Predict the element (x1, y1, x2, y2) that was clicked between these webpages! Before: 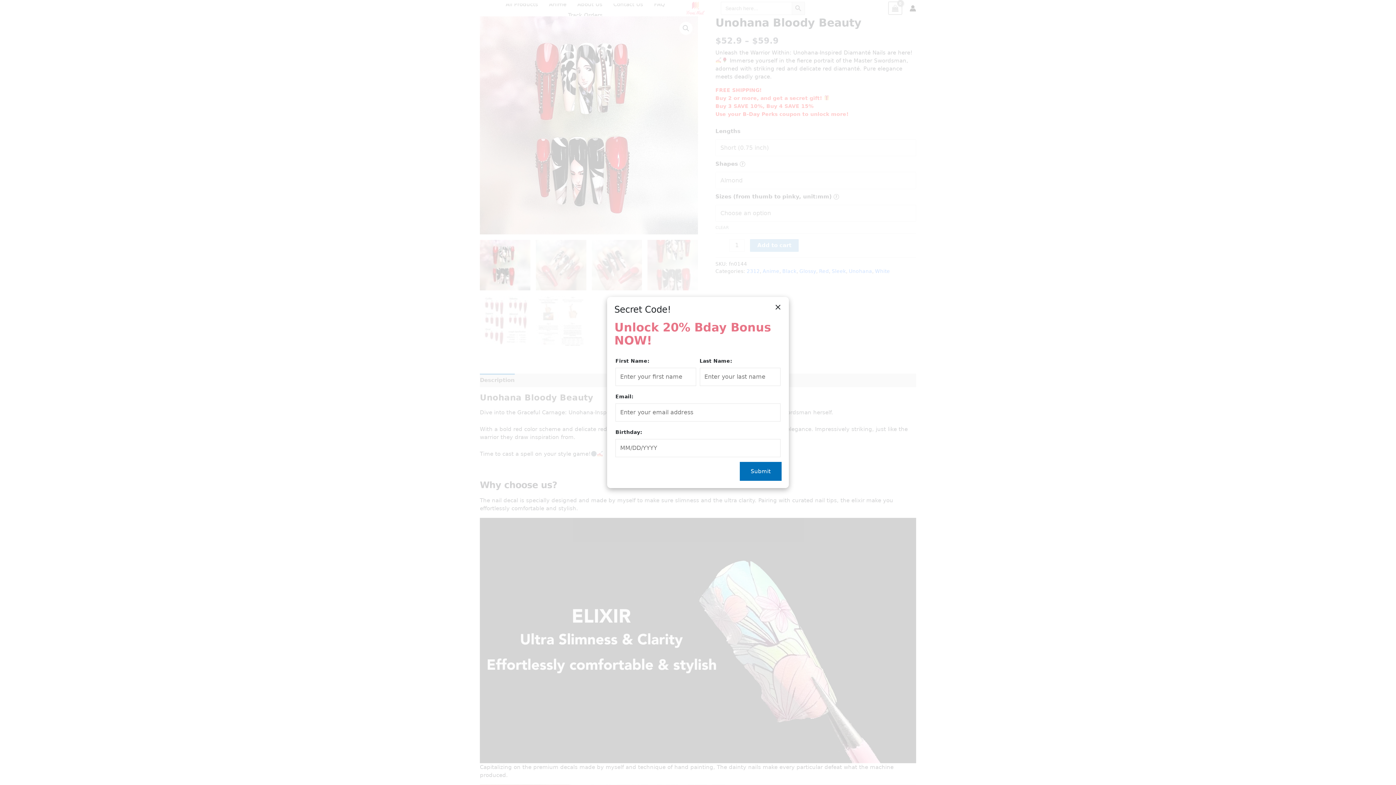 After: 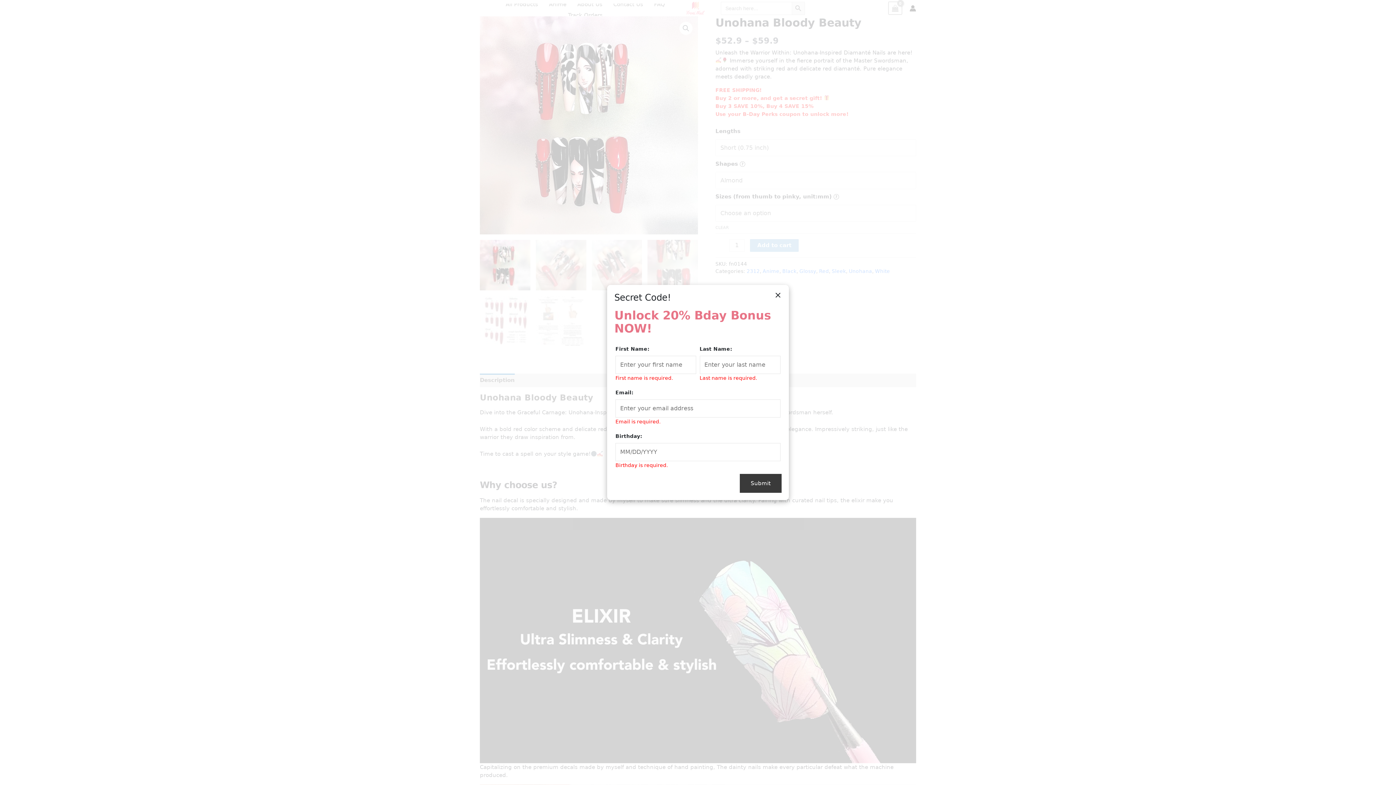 Action: label: Submit bbox: (740, 462, 781, 481)